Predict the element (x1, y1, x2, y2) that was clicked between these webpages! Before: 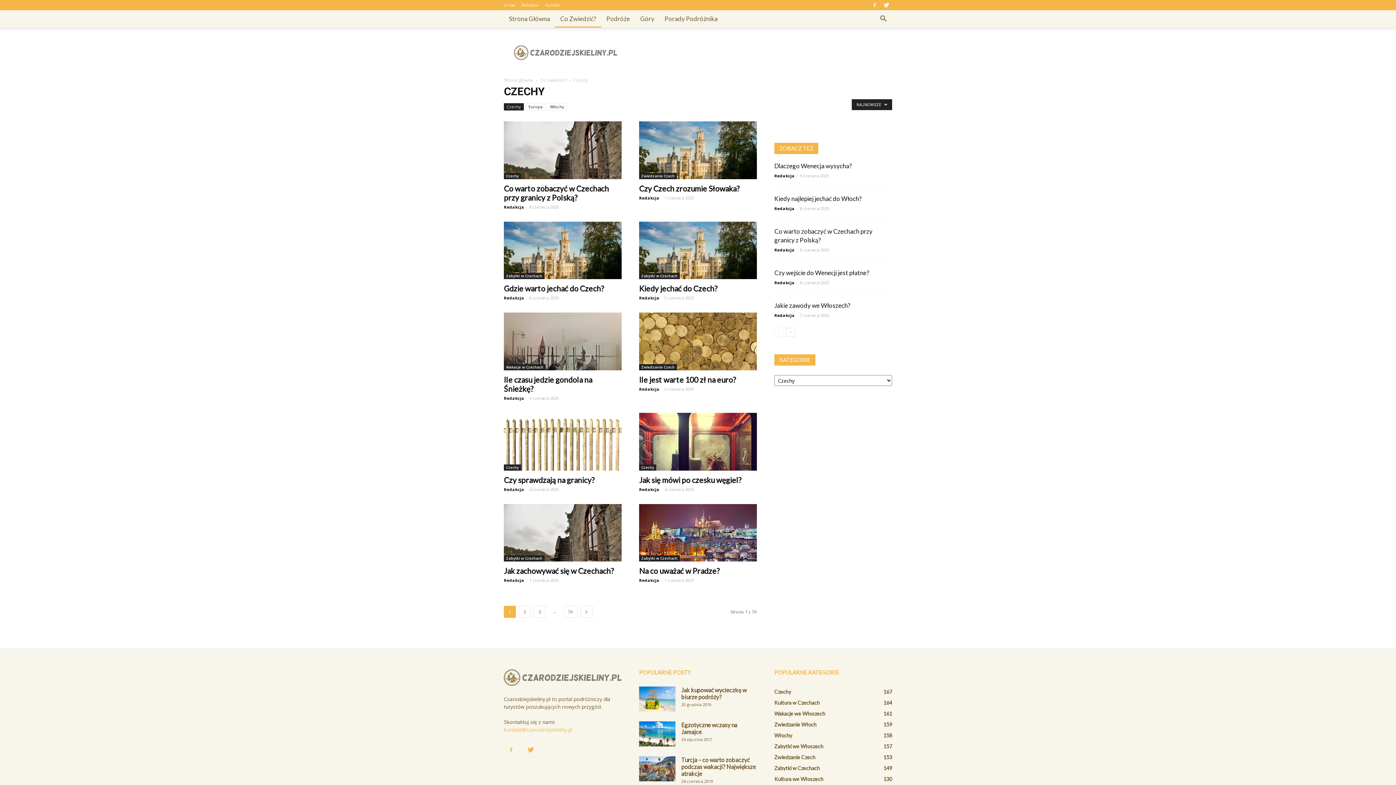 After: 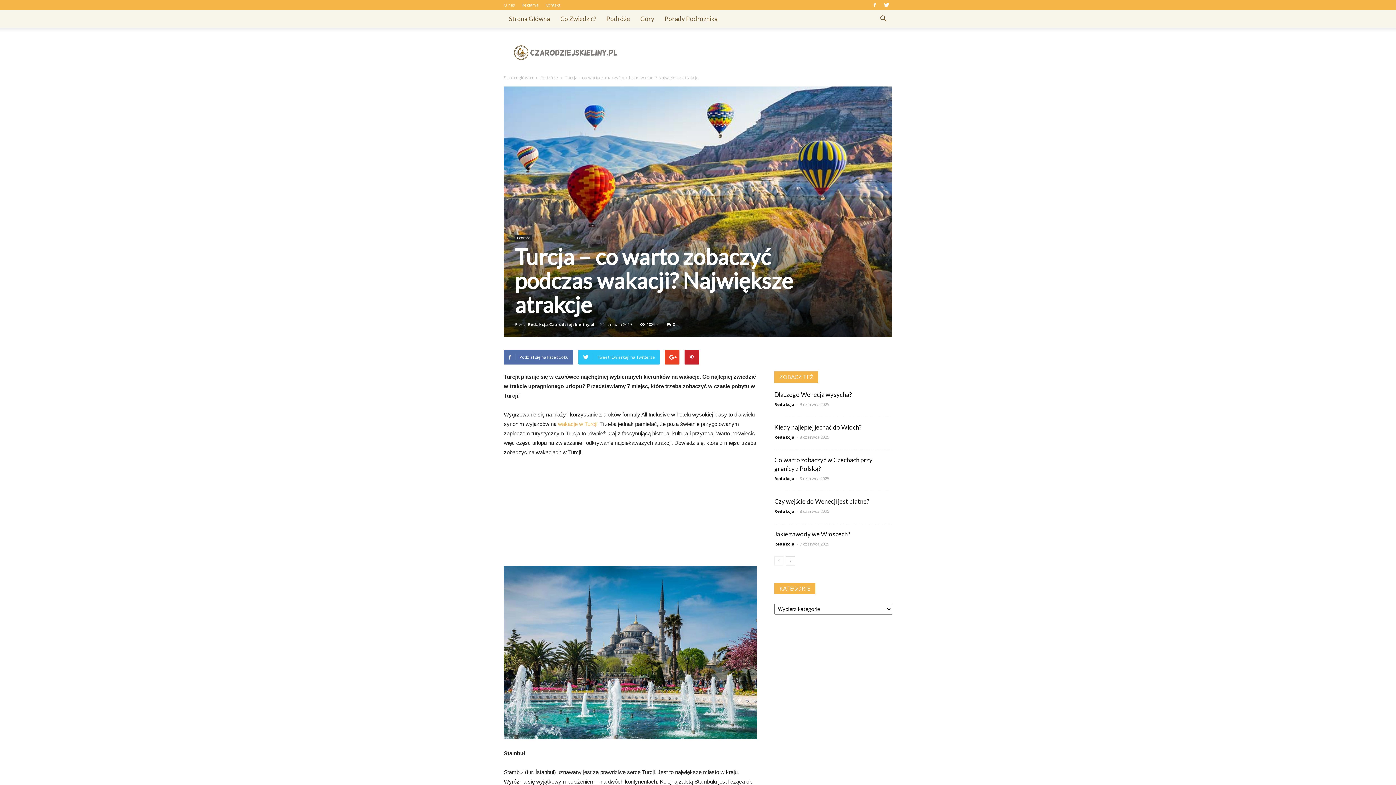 Action: bbox: (681, 756, 756, 777) label: Turcja – co warto zobaczyć podczas wakacji? Największe atrakcje